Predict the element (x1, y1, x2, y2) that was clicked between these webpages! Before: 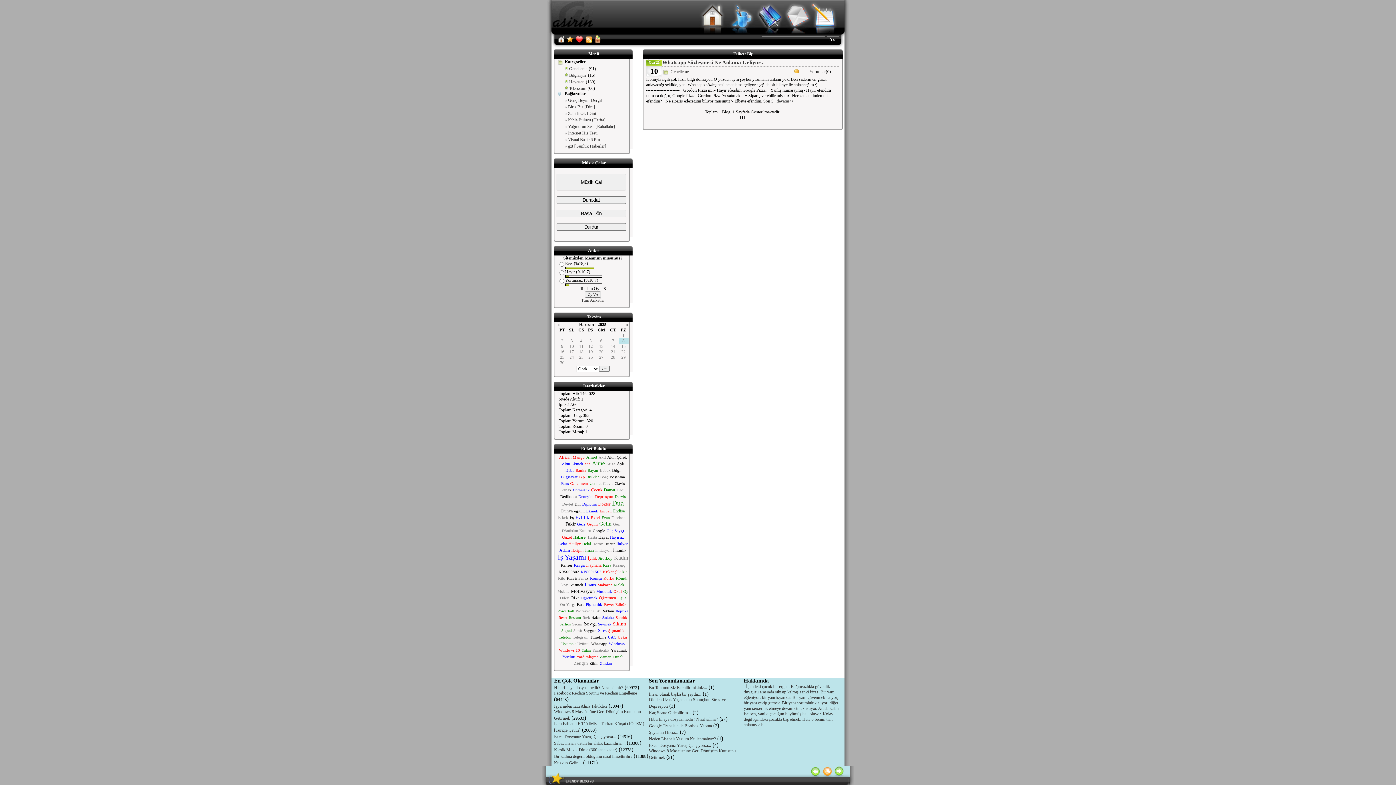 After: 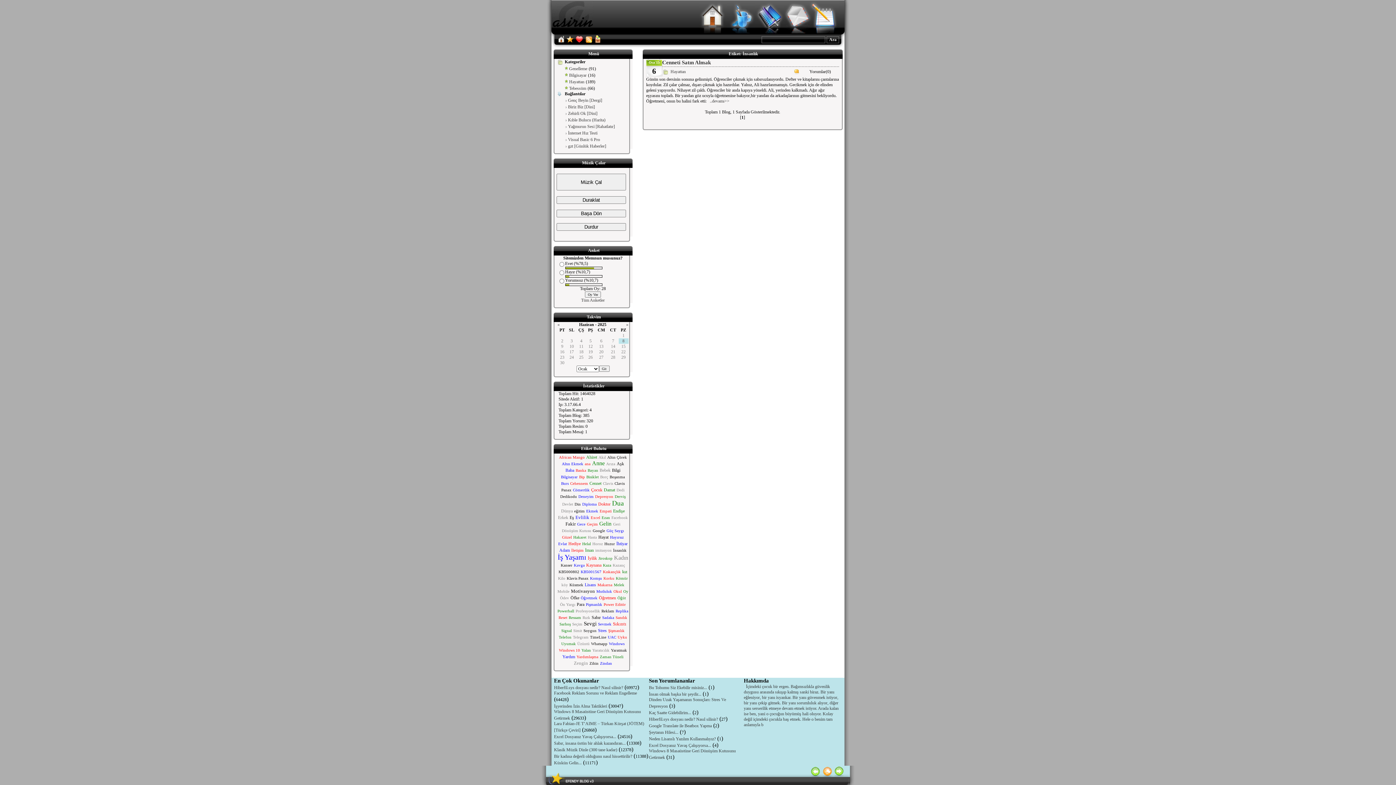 Action: label: İnsanlık bbox: (613, 548, 626, 553)